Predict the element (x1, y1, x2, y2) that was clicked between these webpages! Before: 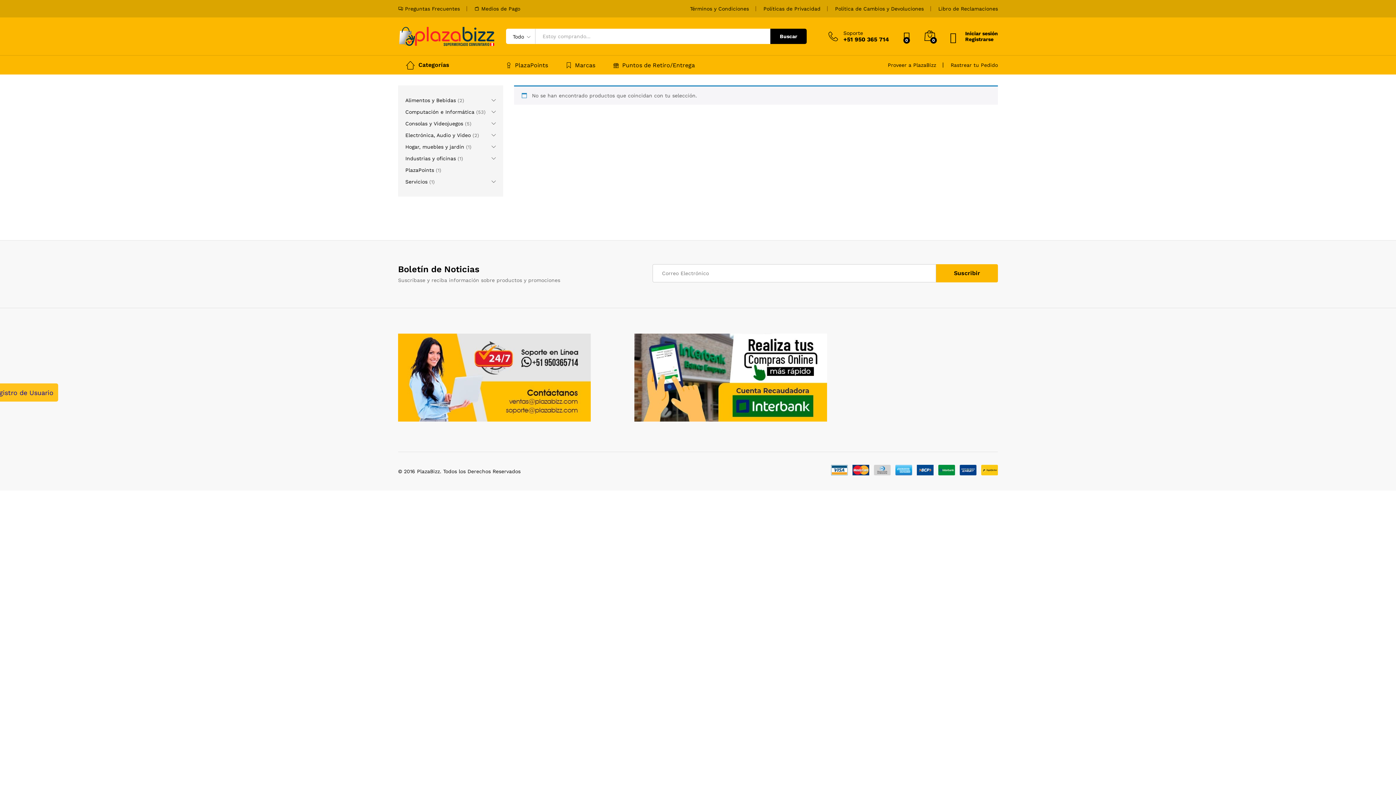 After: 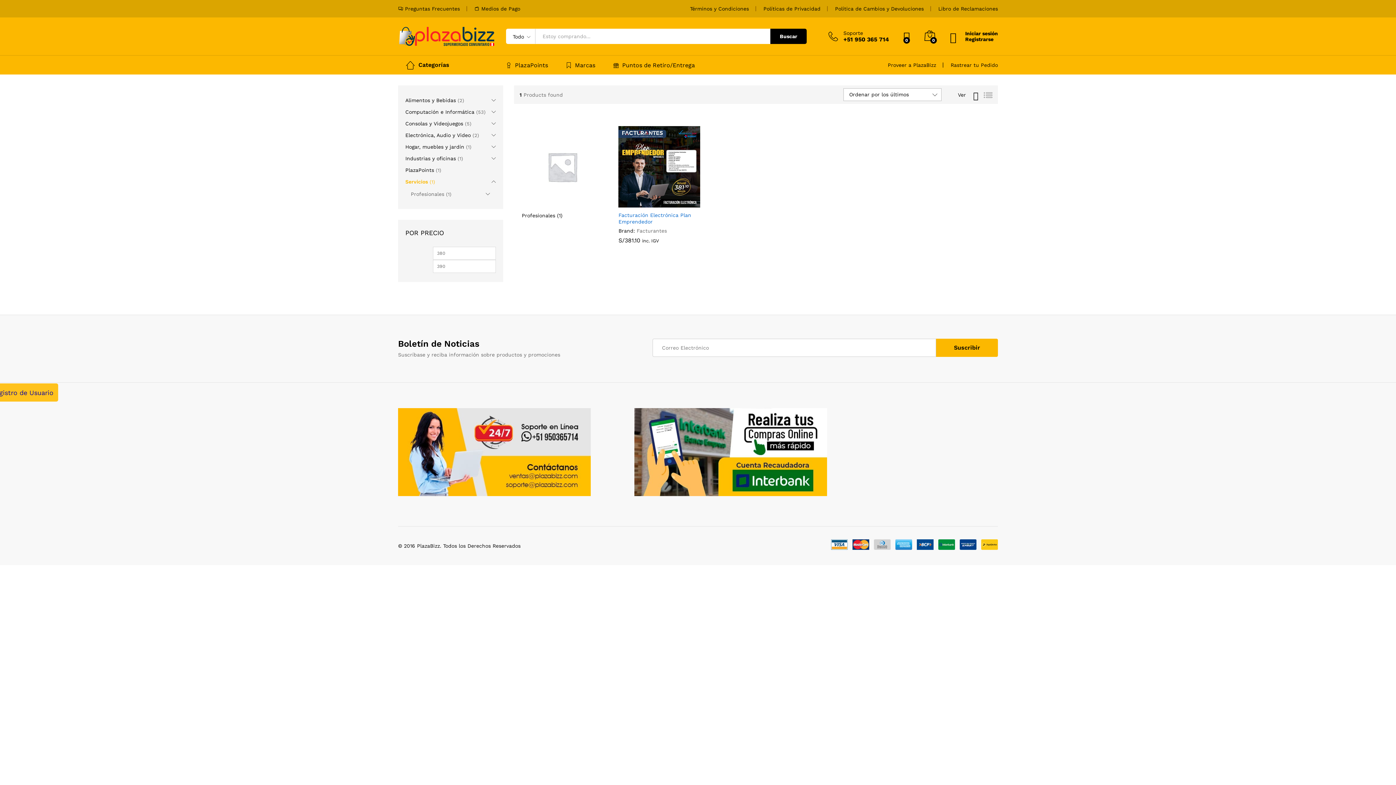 Action: bbox: (405, 178, 427, 184) label: Servicios